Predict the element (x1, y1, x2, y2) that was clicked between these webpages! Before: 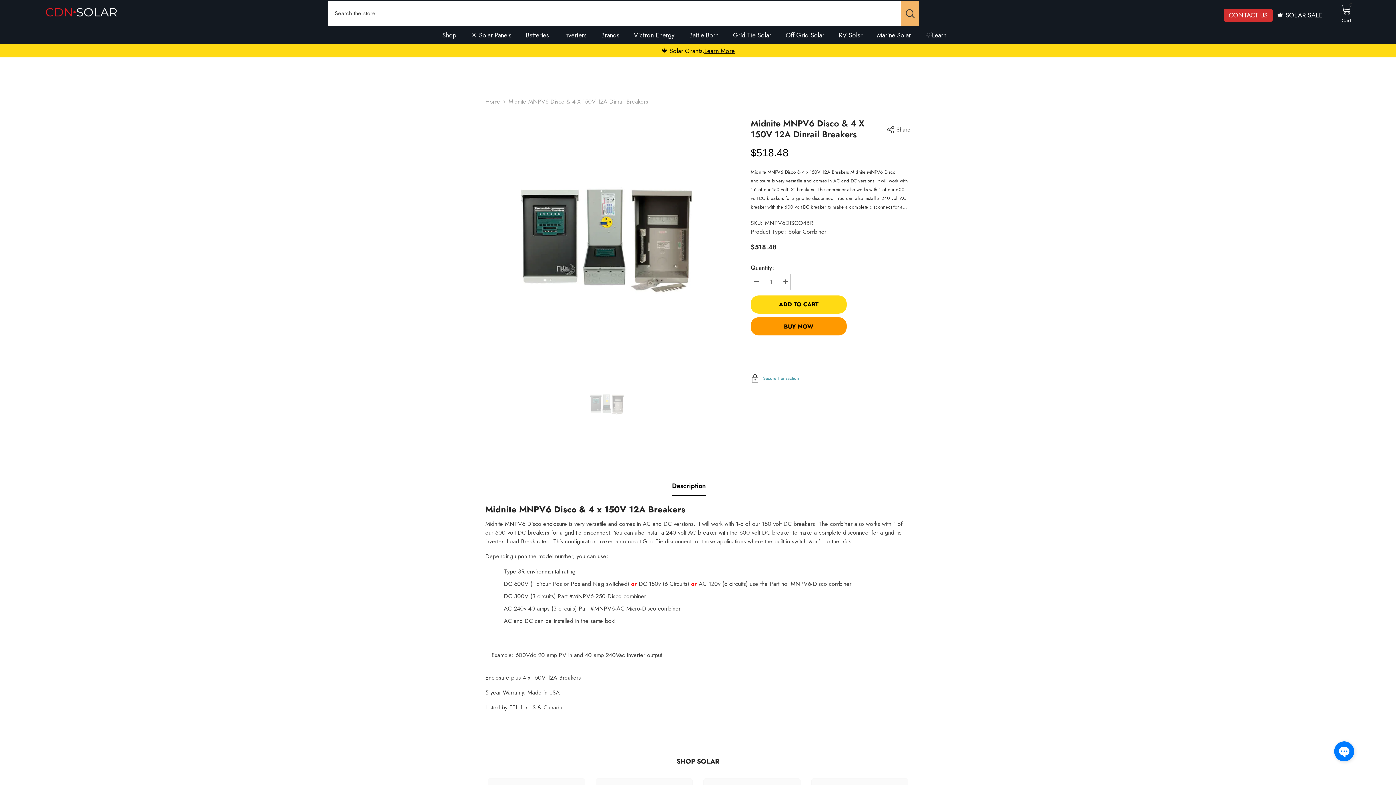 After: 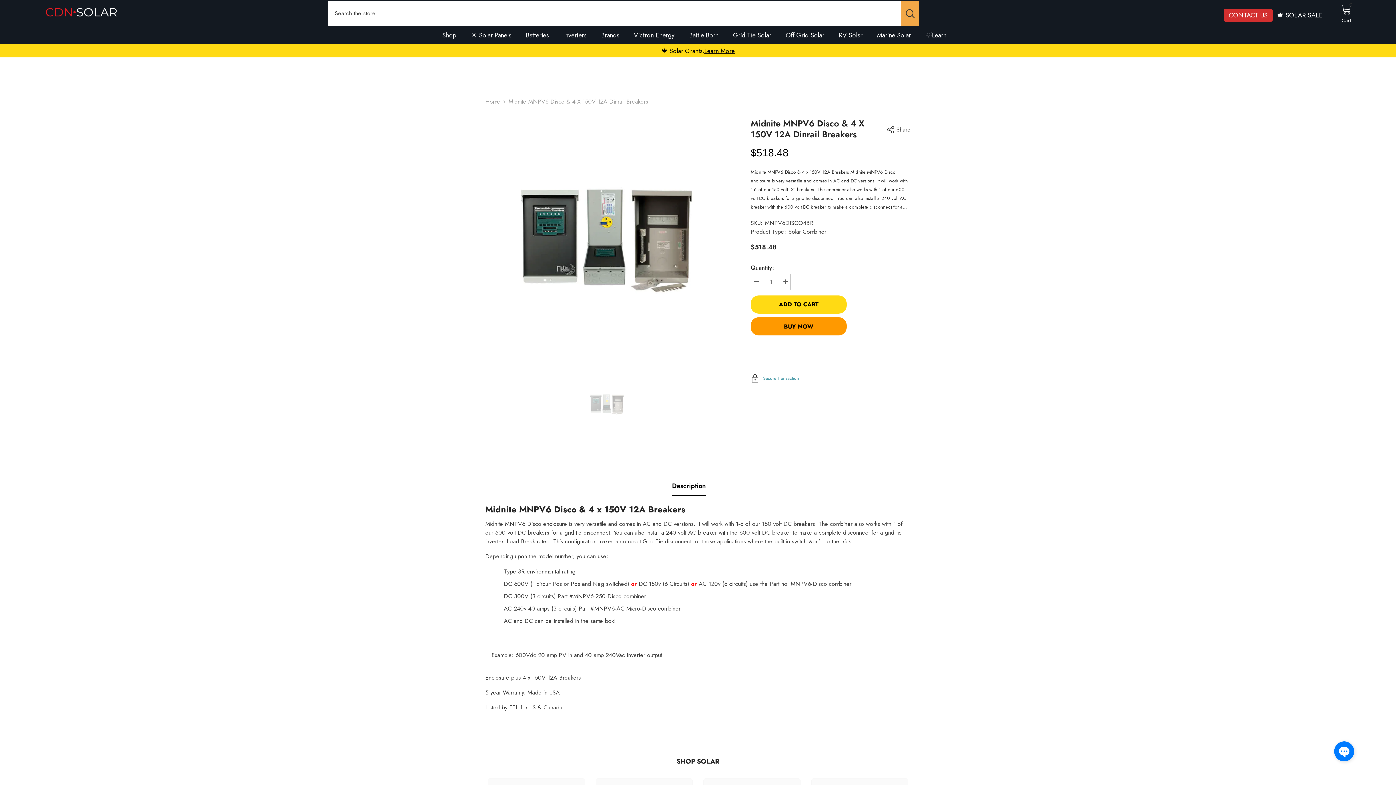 Action: bbox: (901, 0, 919, 26) label: Search